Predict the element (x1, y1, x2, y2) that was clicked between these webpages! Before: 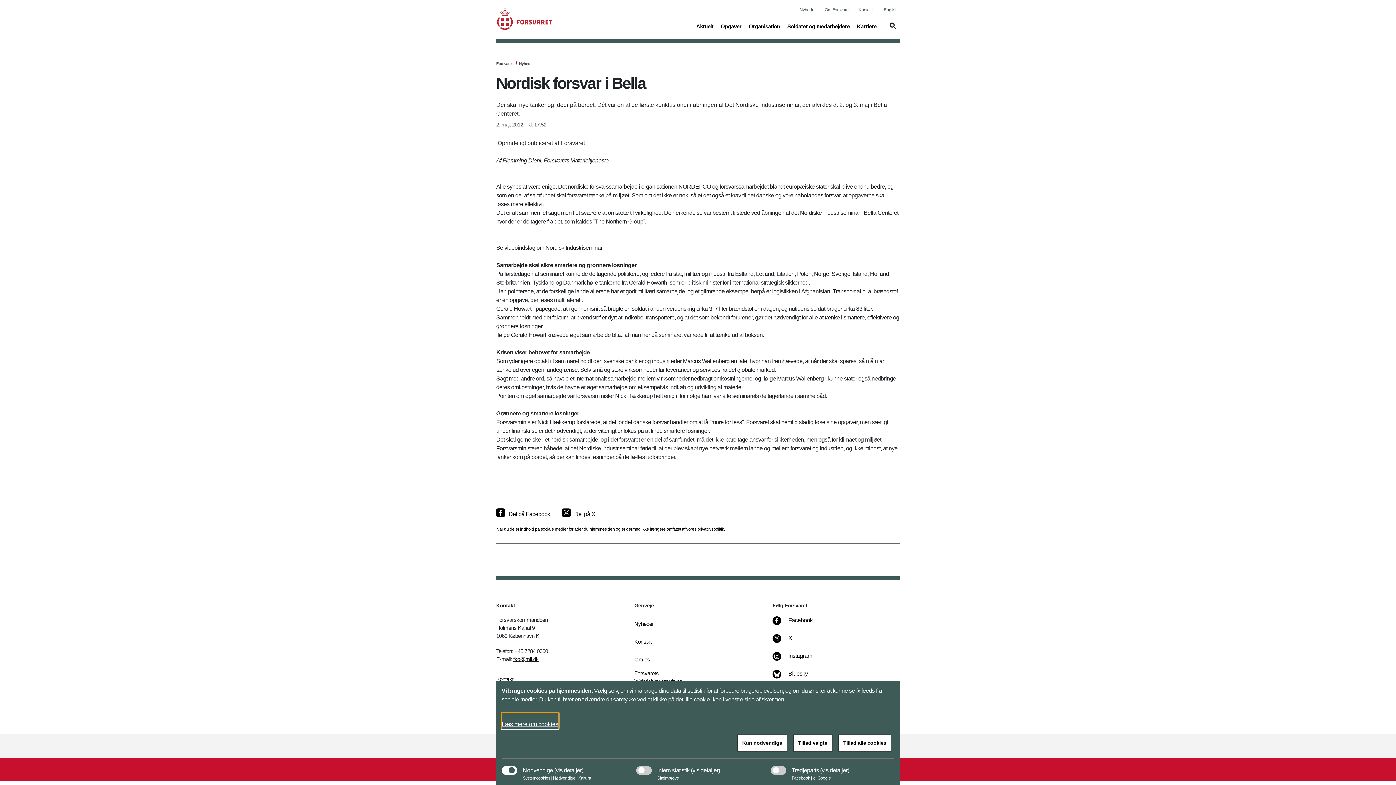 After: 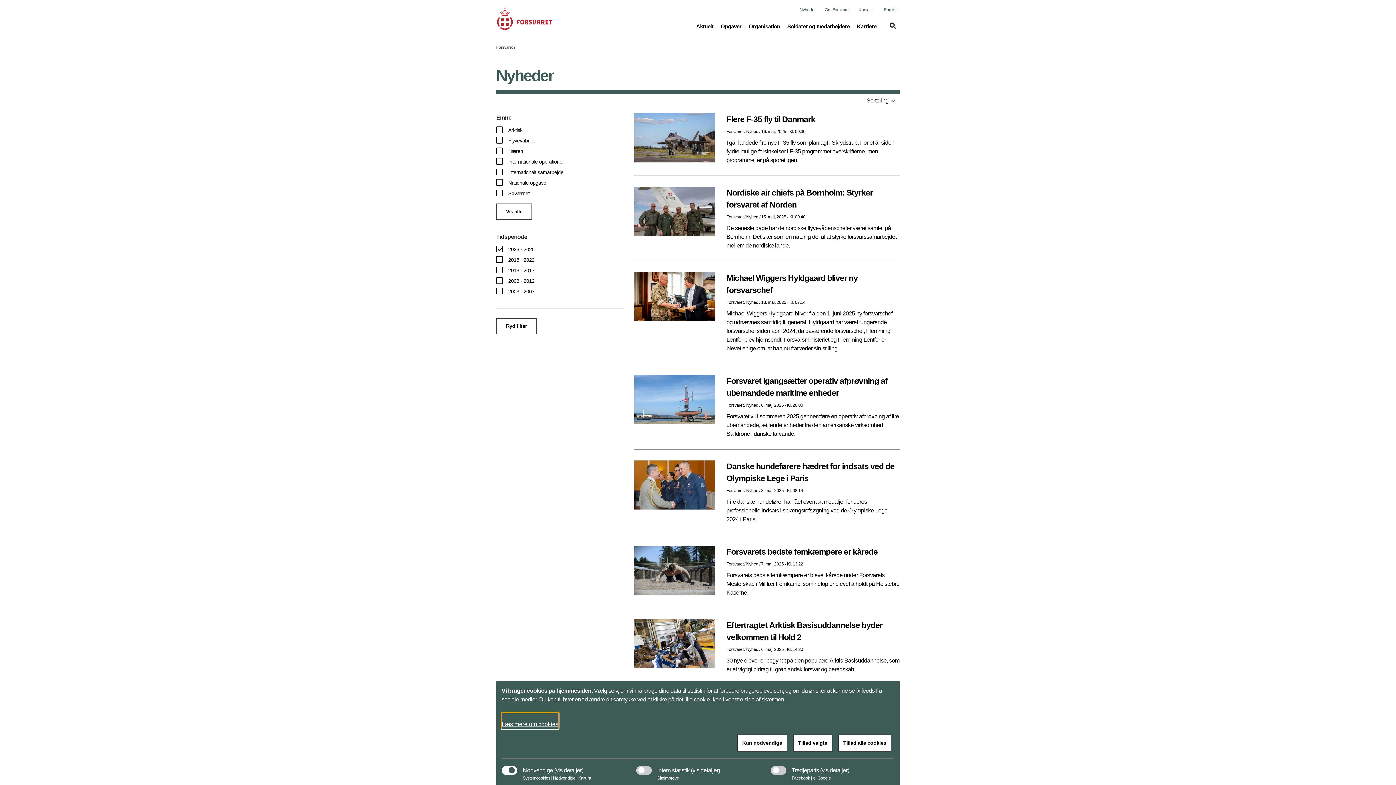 Action: bbox: (519, 55, 535, 71) label: Nyheder